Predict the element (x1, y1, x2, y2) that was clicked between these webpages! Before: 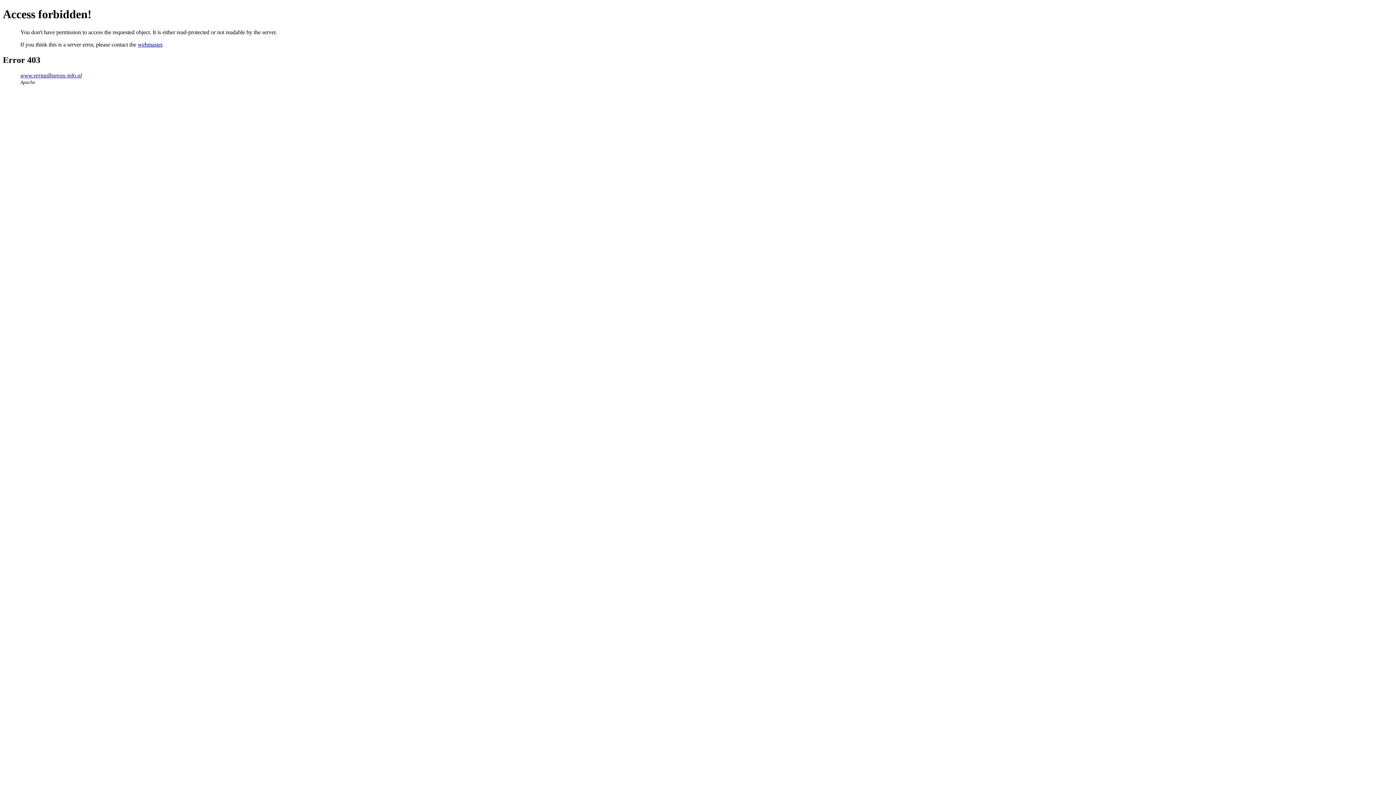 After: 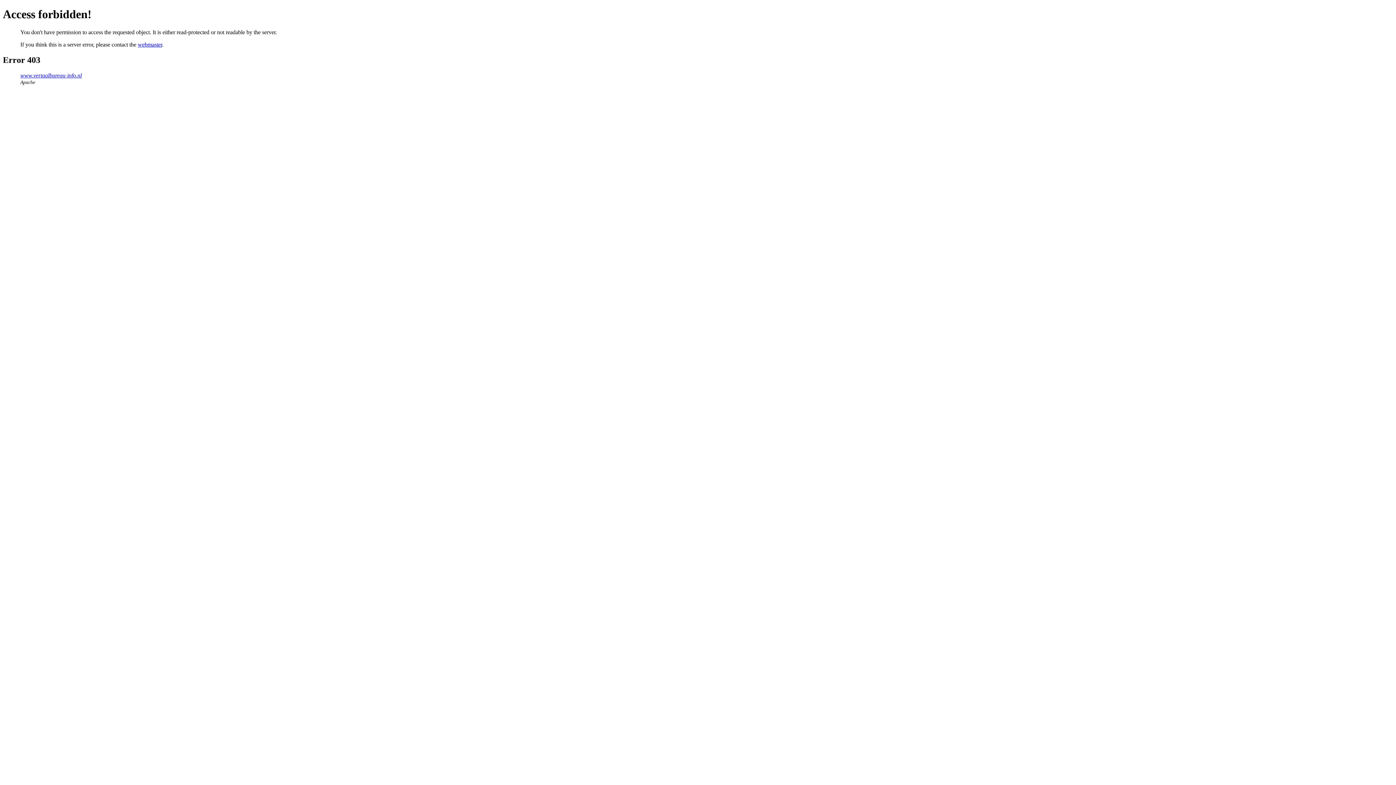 Action: bbox: (137, 41, 162, 47) label: webmaster